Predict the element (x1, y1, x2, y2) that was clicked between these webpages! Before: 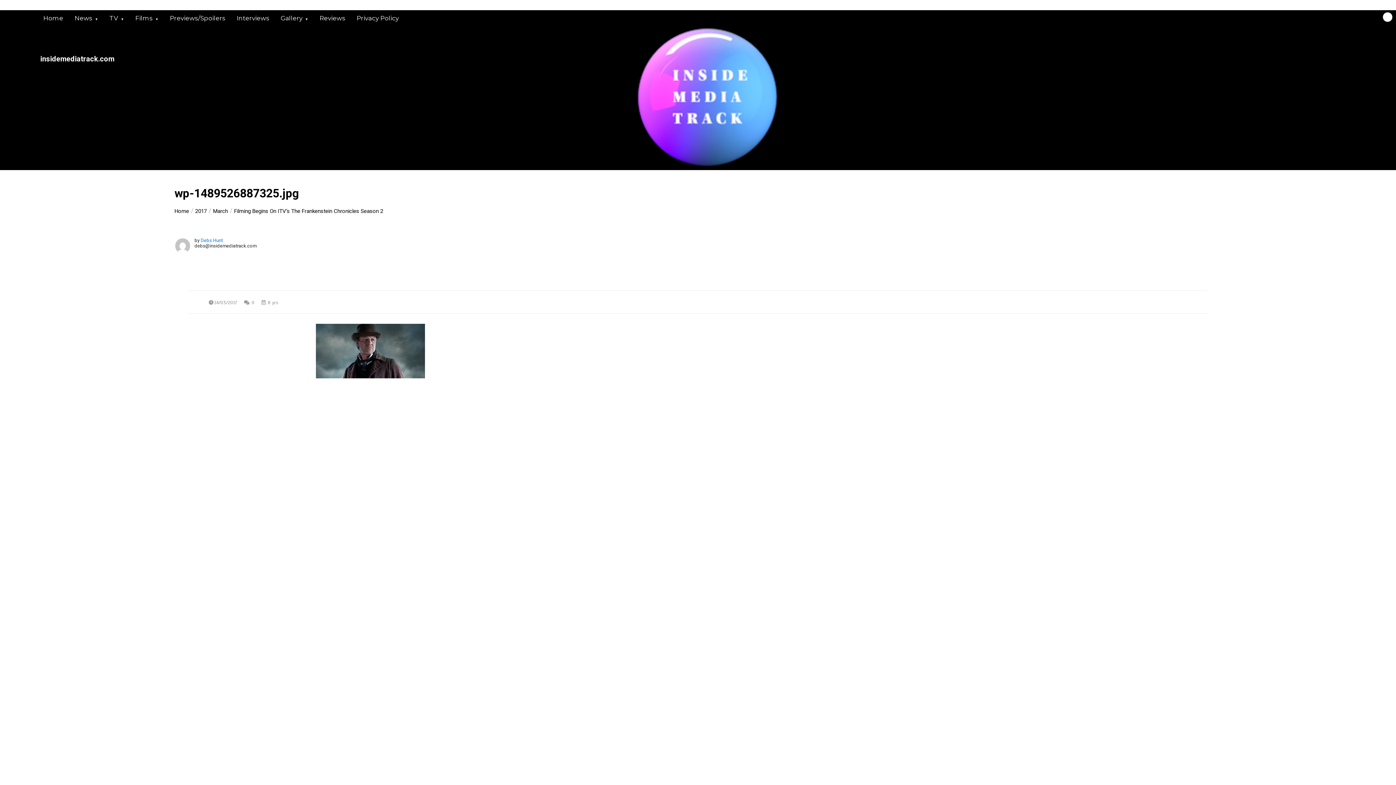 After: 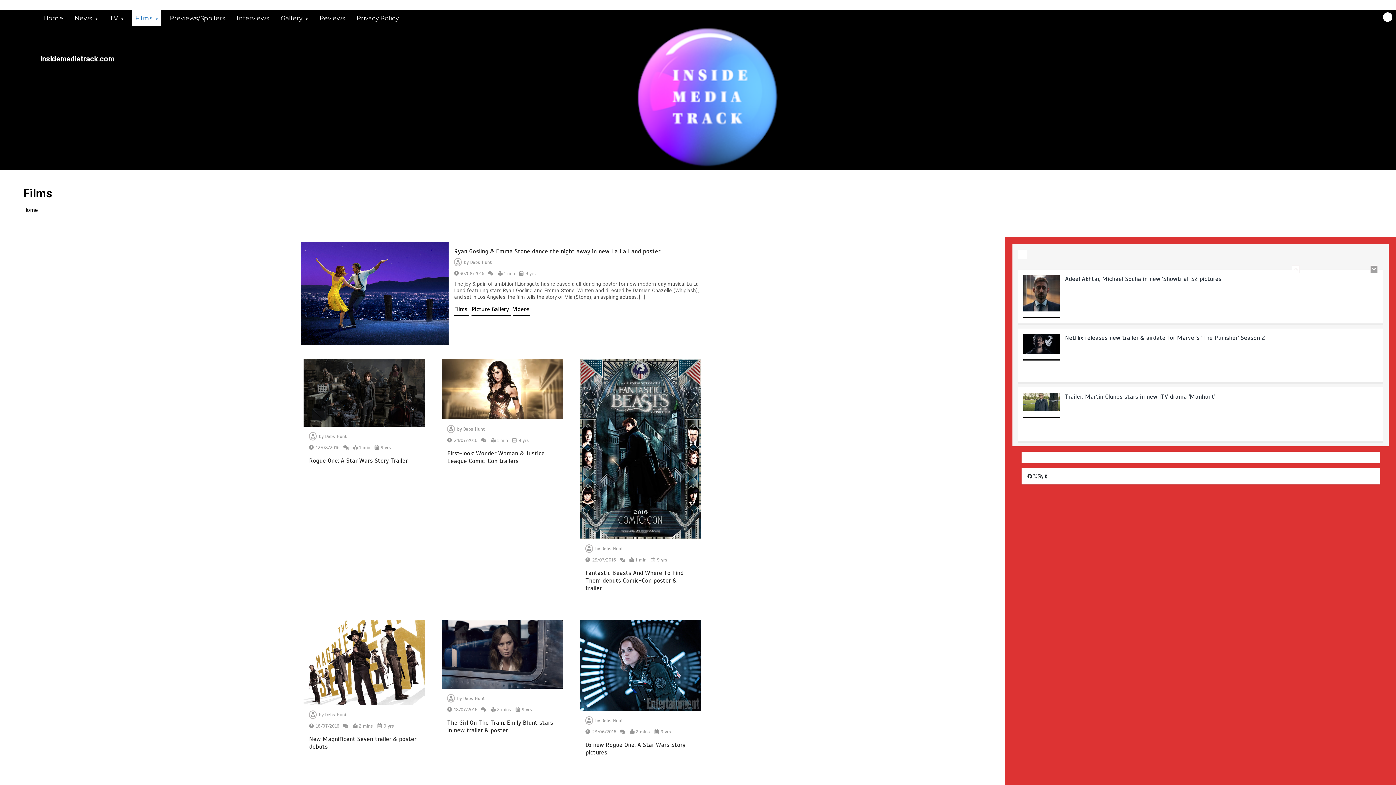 Action: label: Films bbox: (132, 10, 161, 26)